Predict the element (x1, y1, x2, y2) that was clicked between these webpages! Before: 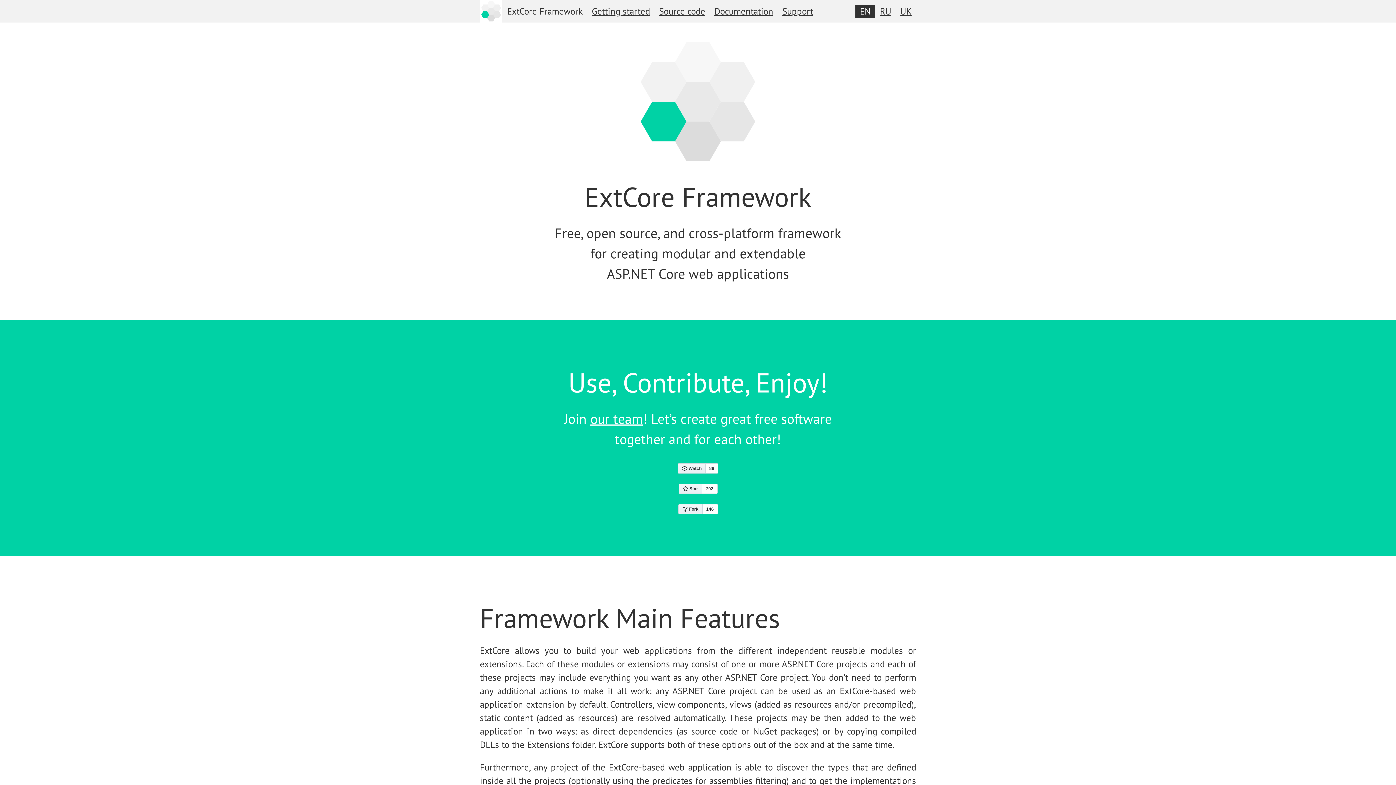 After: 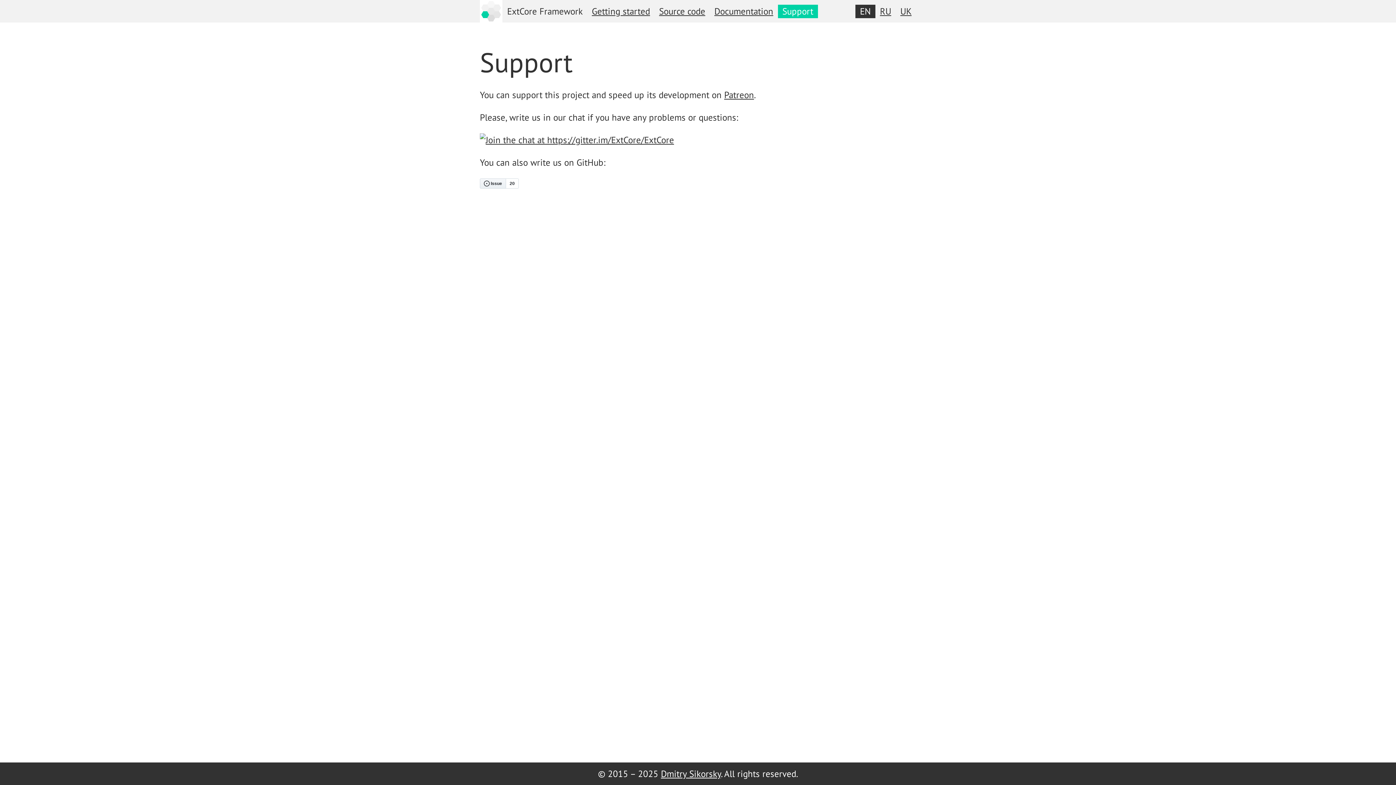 Action: bbox: (782, 5, 813, 16) label: Support